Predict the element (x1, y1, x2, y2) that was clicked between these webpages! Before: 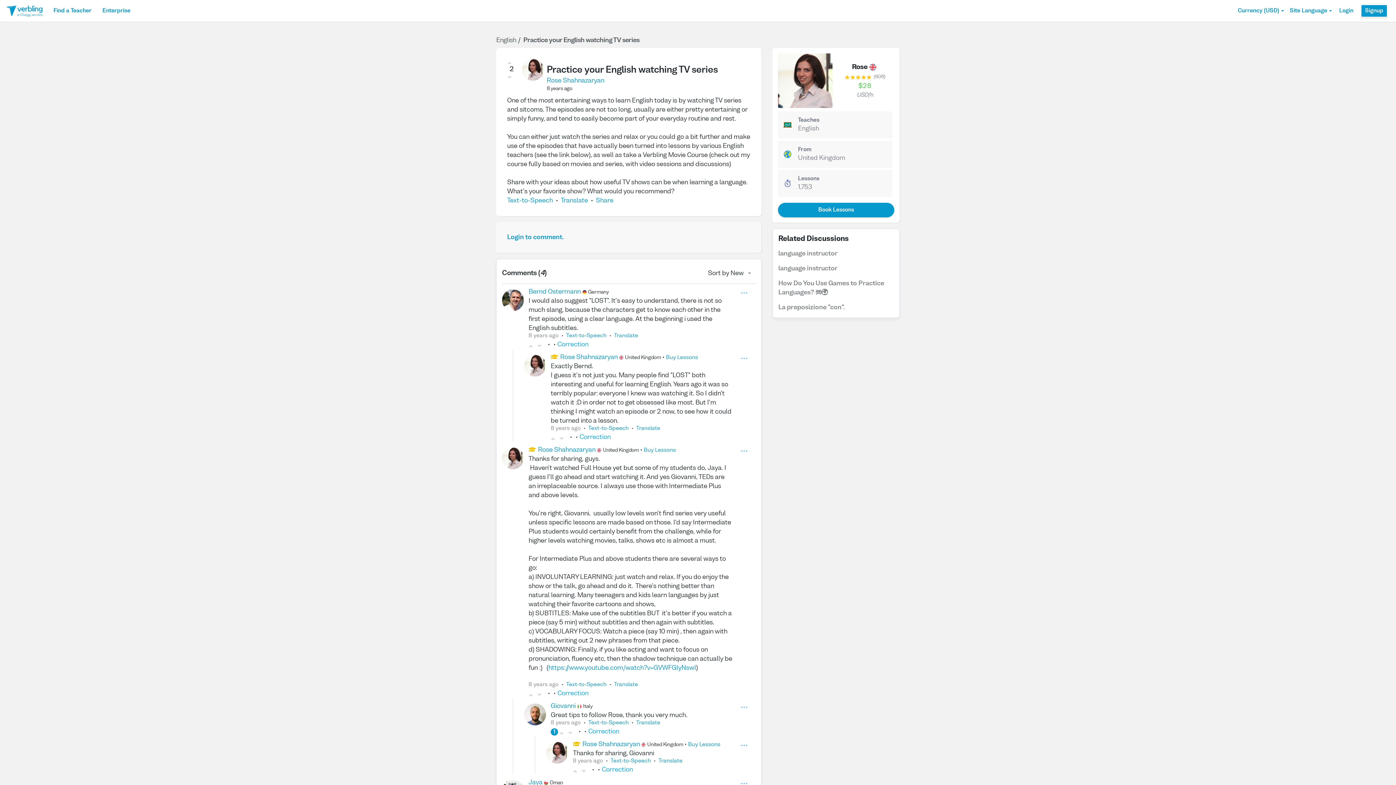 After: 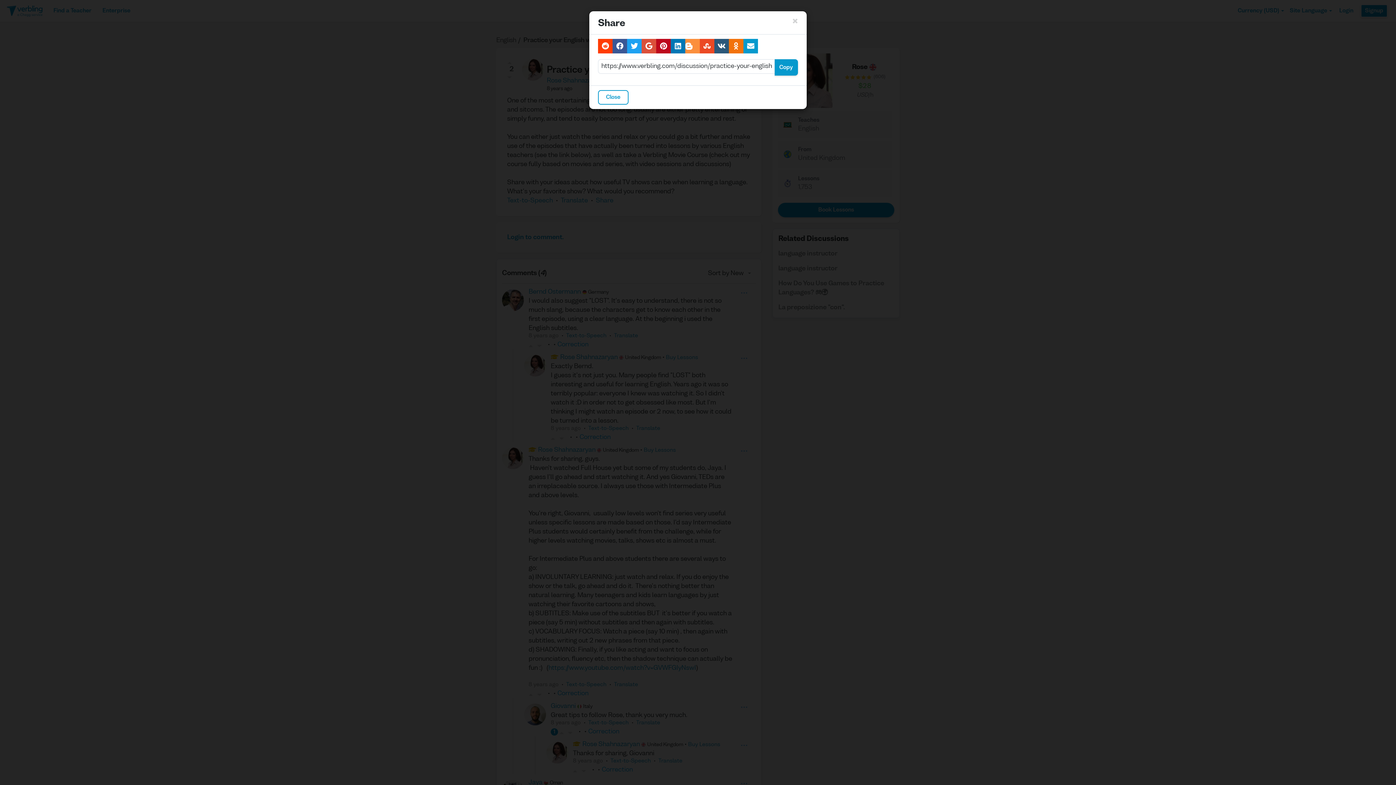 Action: bbox: (596, 196, 613, 205) label: Share